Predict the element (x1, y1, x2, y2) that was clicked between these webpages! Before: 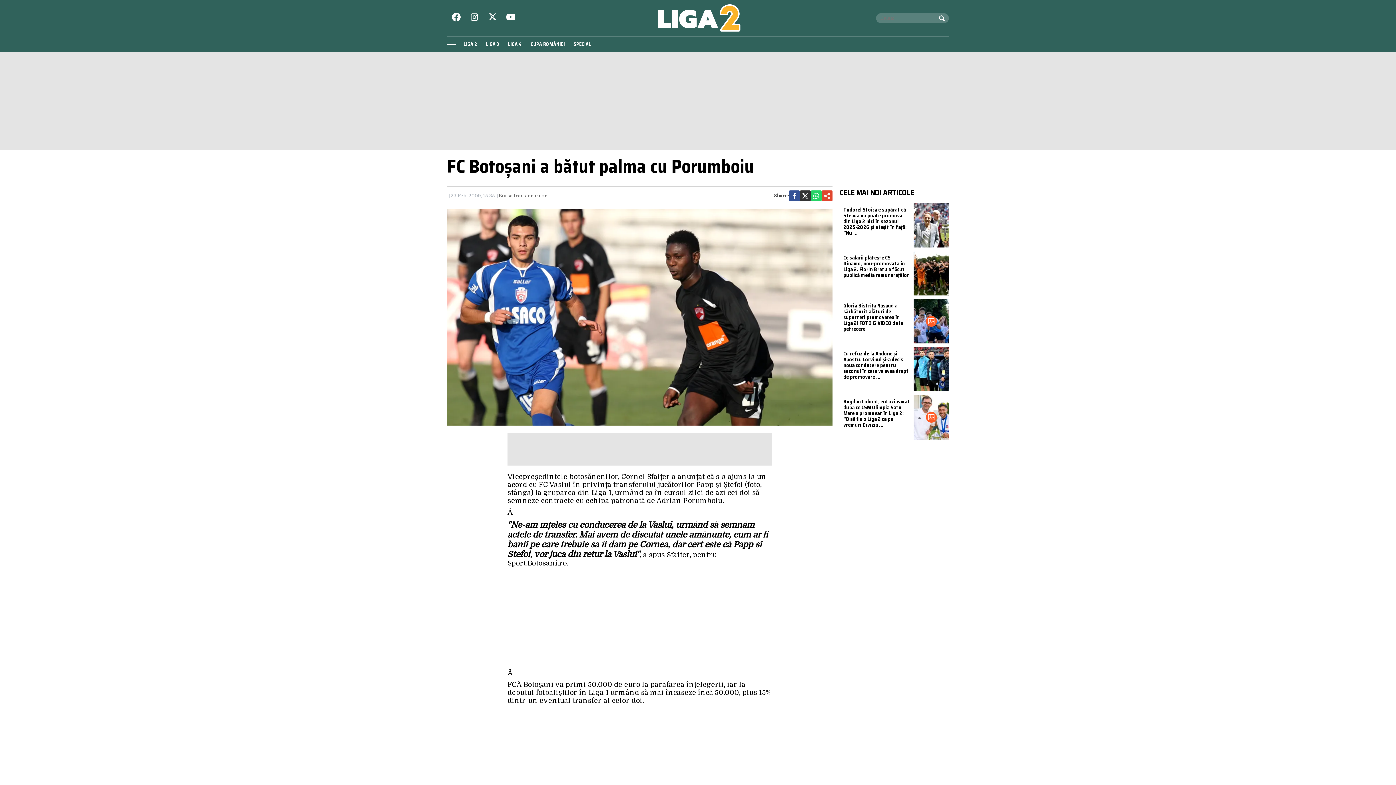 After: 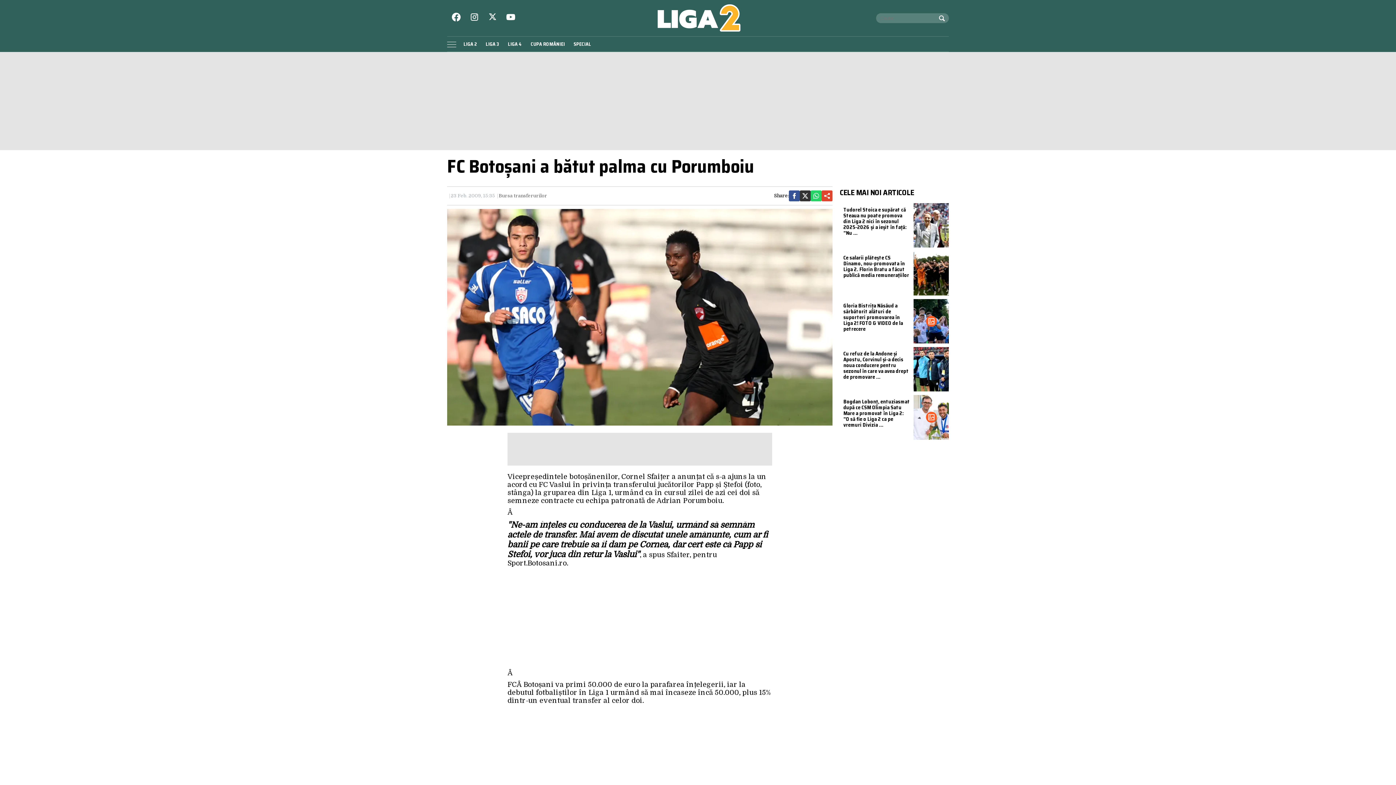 Action: bbox: (469, 12, 480, 23)